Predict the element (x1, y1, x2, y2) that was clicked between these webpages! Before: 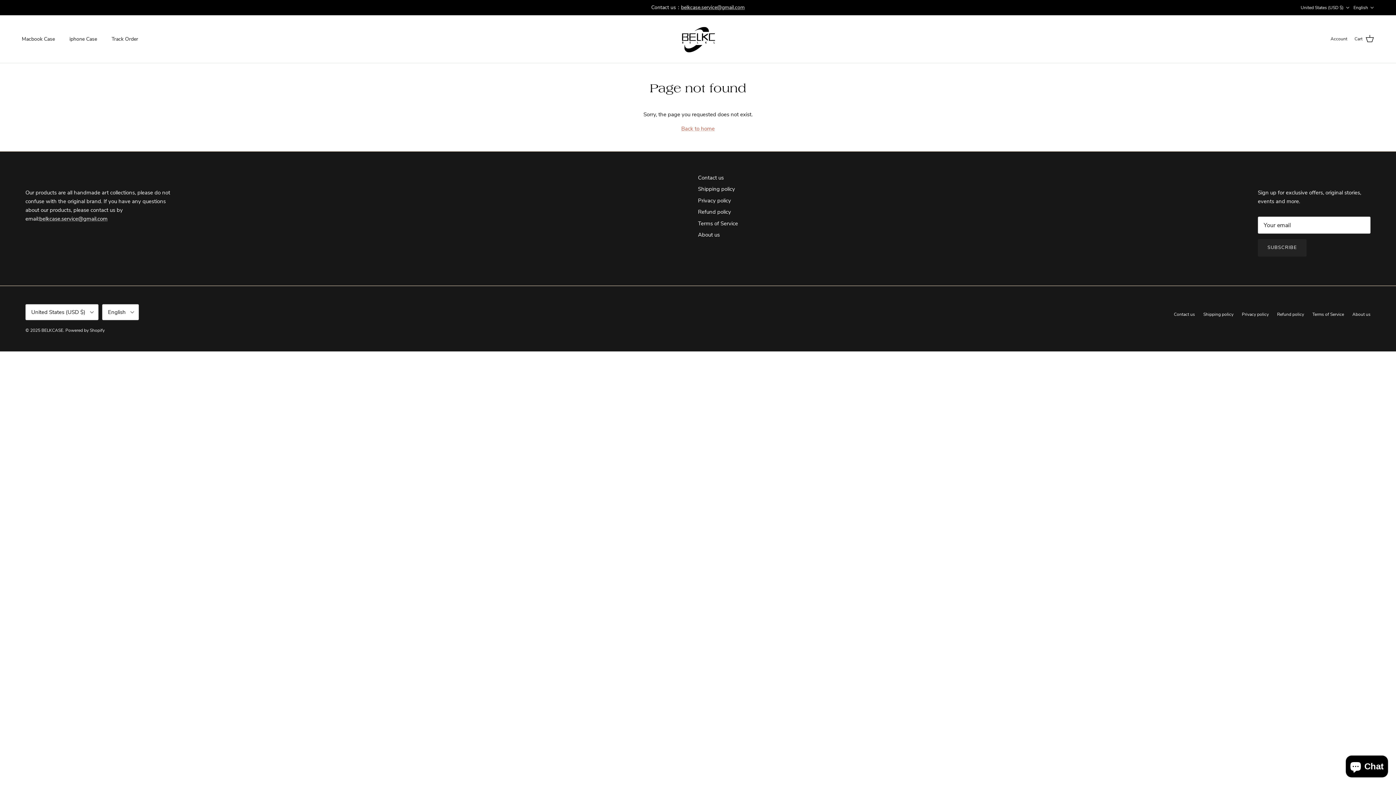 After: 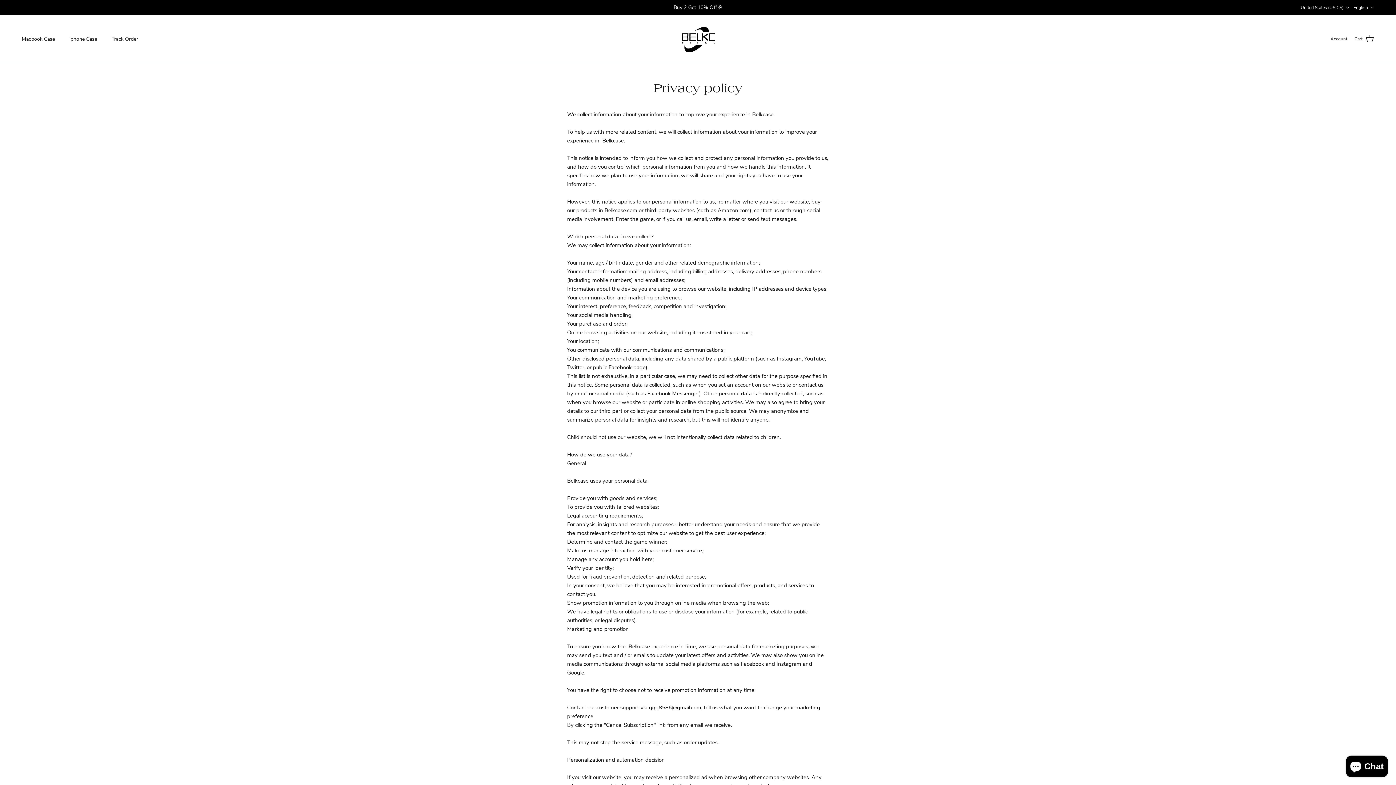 Action: bbox: (698, 196, 731, 204) label: Privacy policy